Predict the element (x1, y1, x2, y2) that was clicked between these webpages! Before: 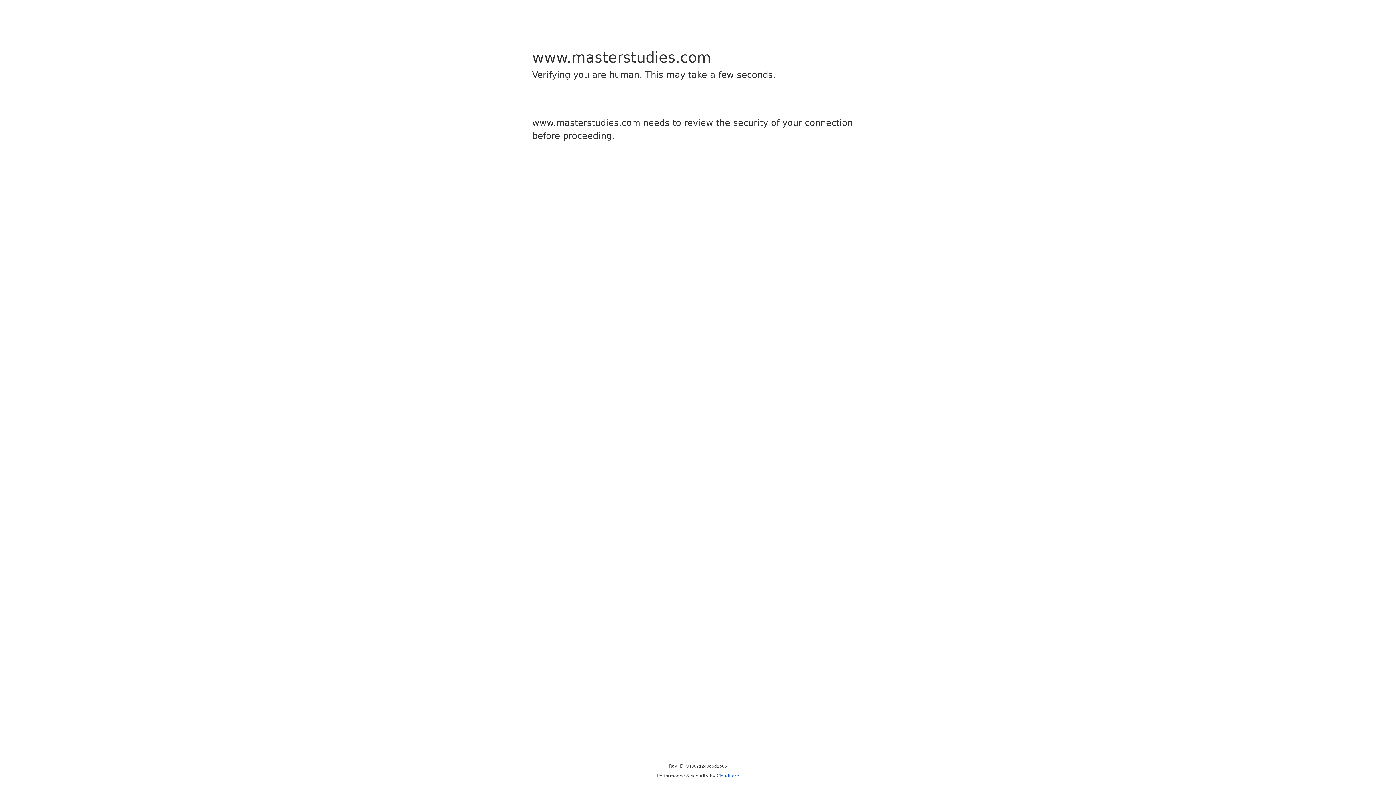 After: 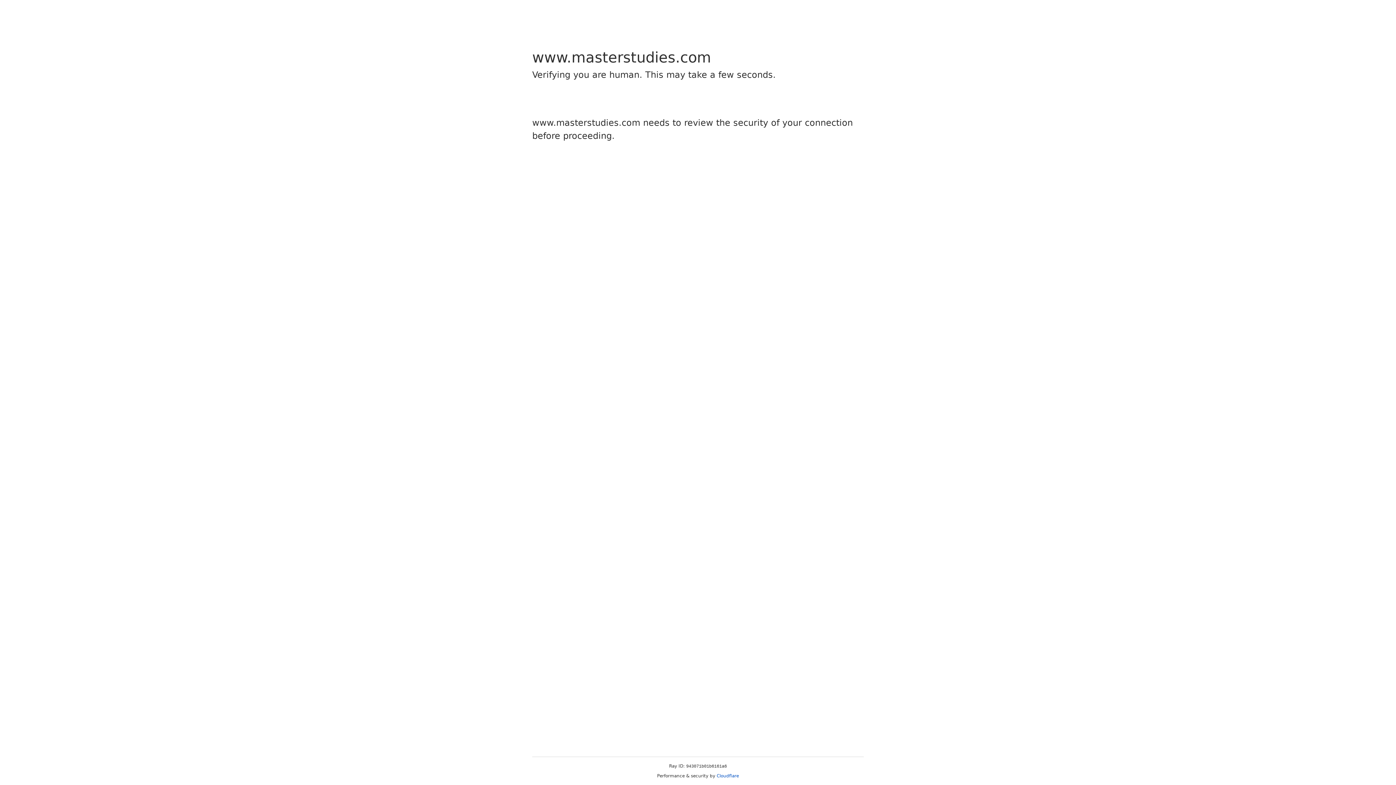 Action: bbox: (716, 773, 739, 778) label: Cloudflare